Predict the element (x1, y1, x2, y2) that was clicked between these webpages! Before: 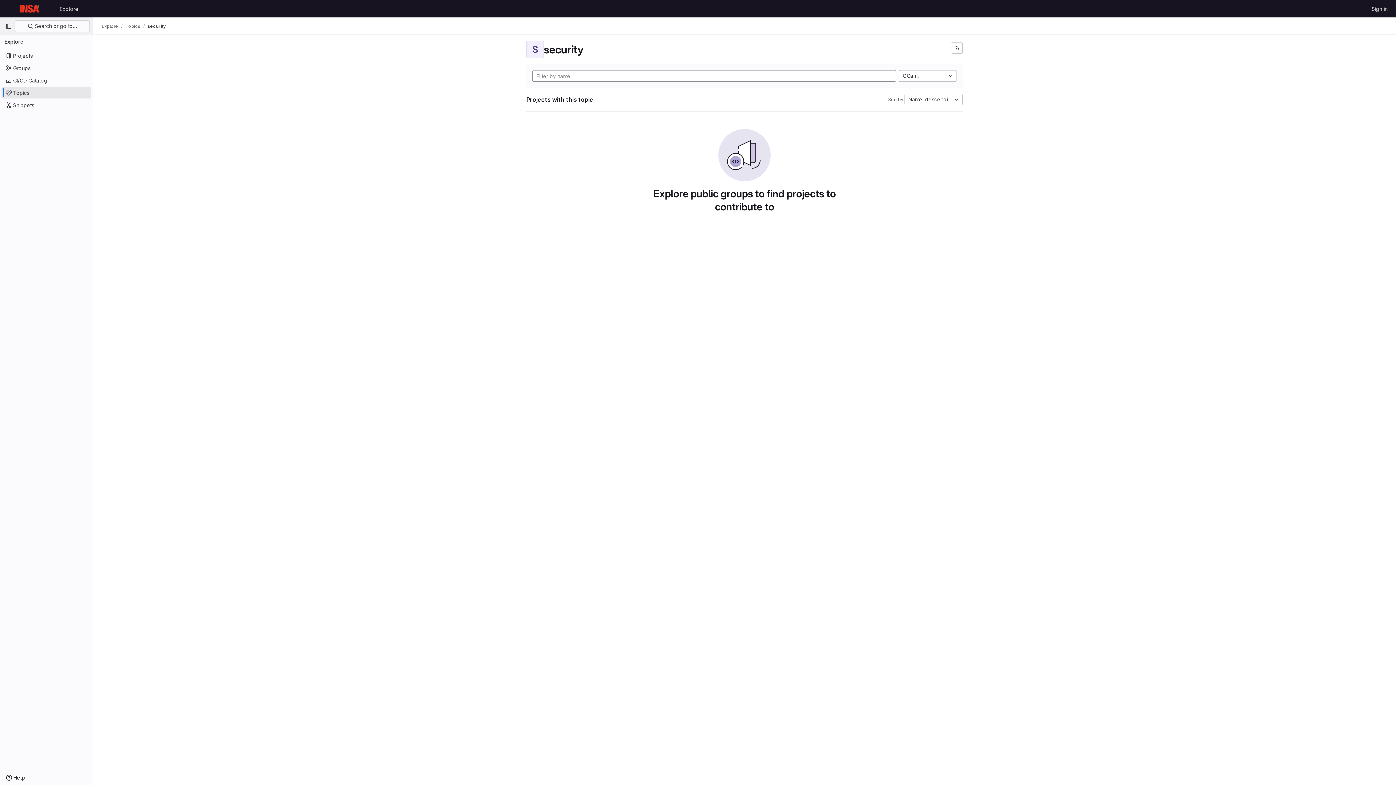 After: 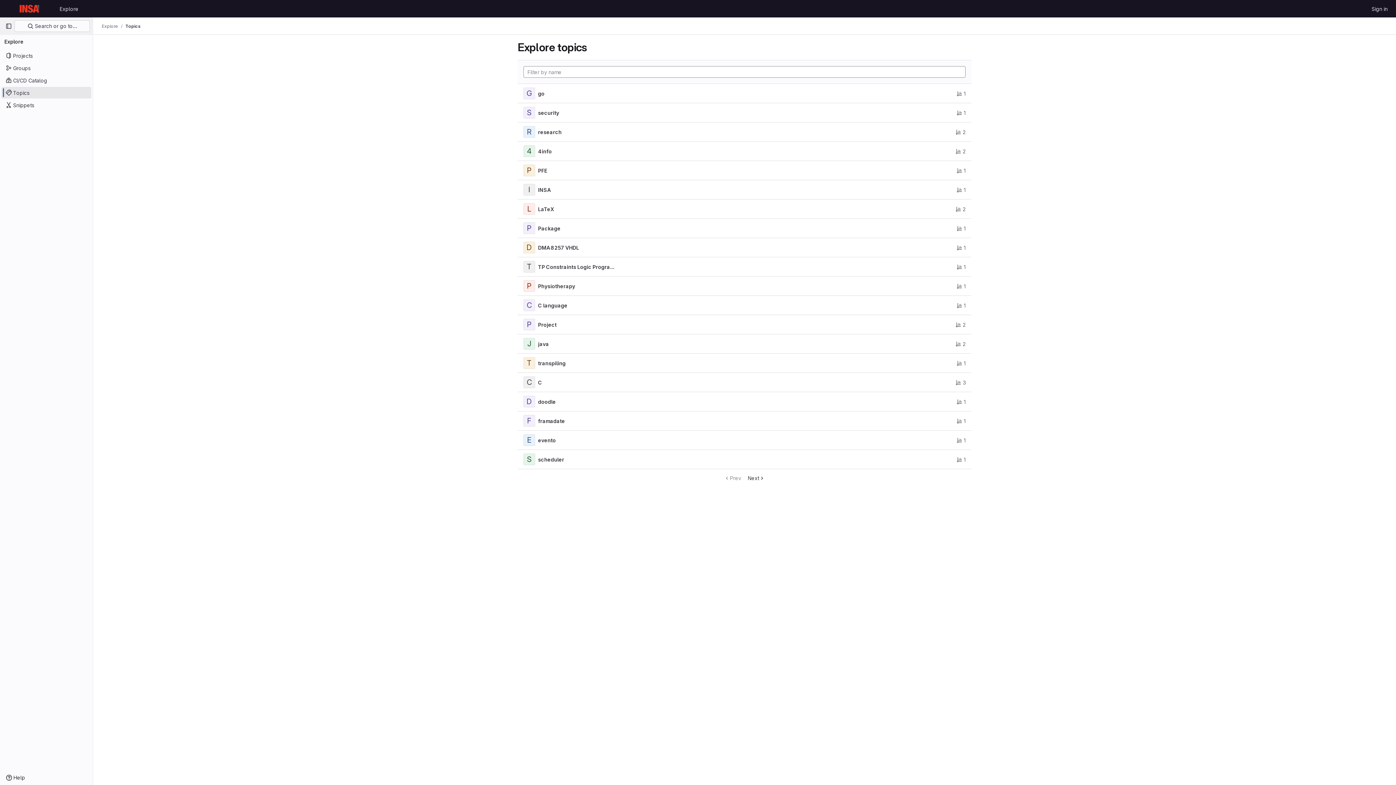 Action: label: Topics bbox: (125, 23, 140, 29)